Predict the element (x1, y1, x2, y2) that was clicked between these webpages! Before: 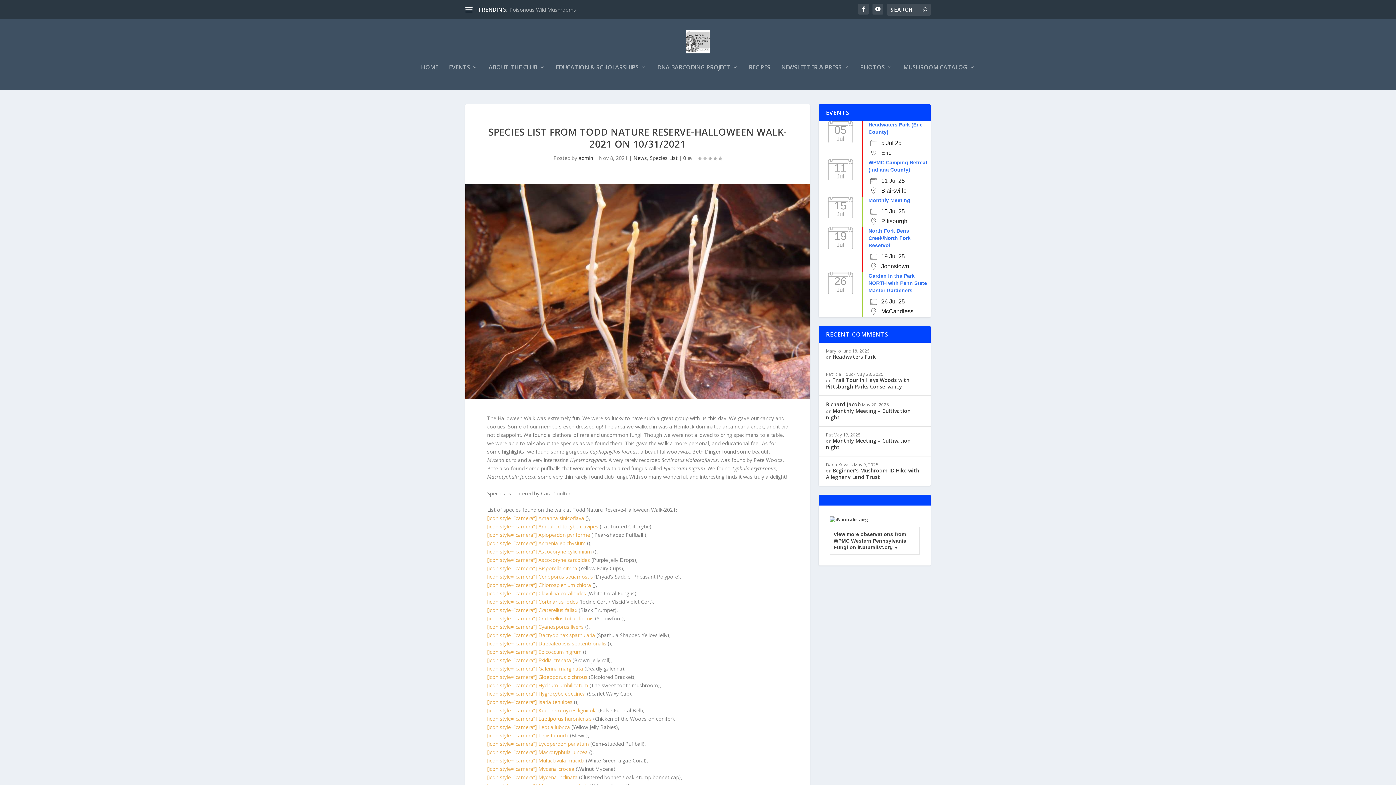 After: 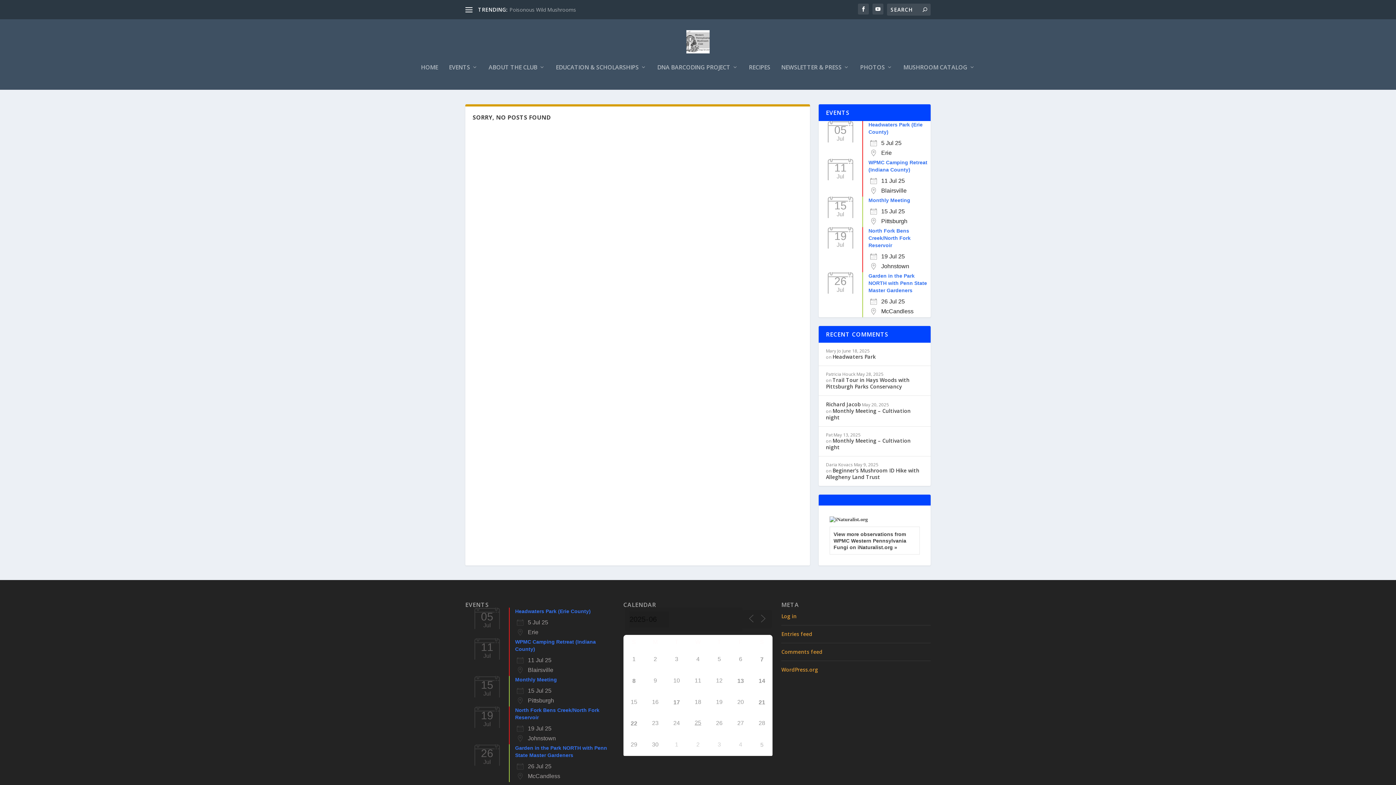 Action: label: [icon style=”camera”] Cyanosporus livens bbox: (487, 623, 584, 630)